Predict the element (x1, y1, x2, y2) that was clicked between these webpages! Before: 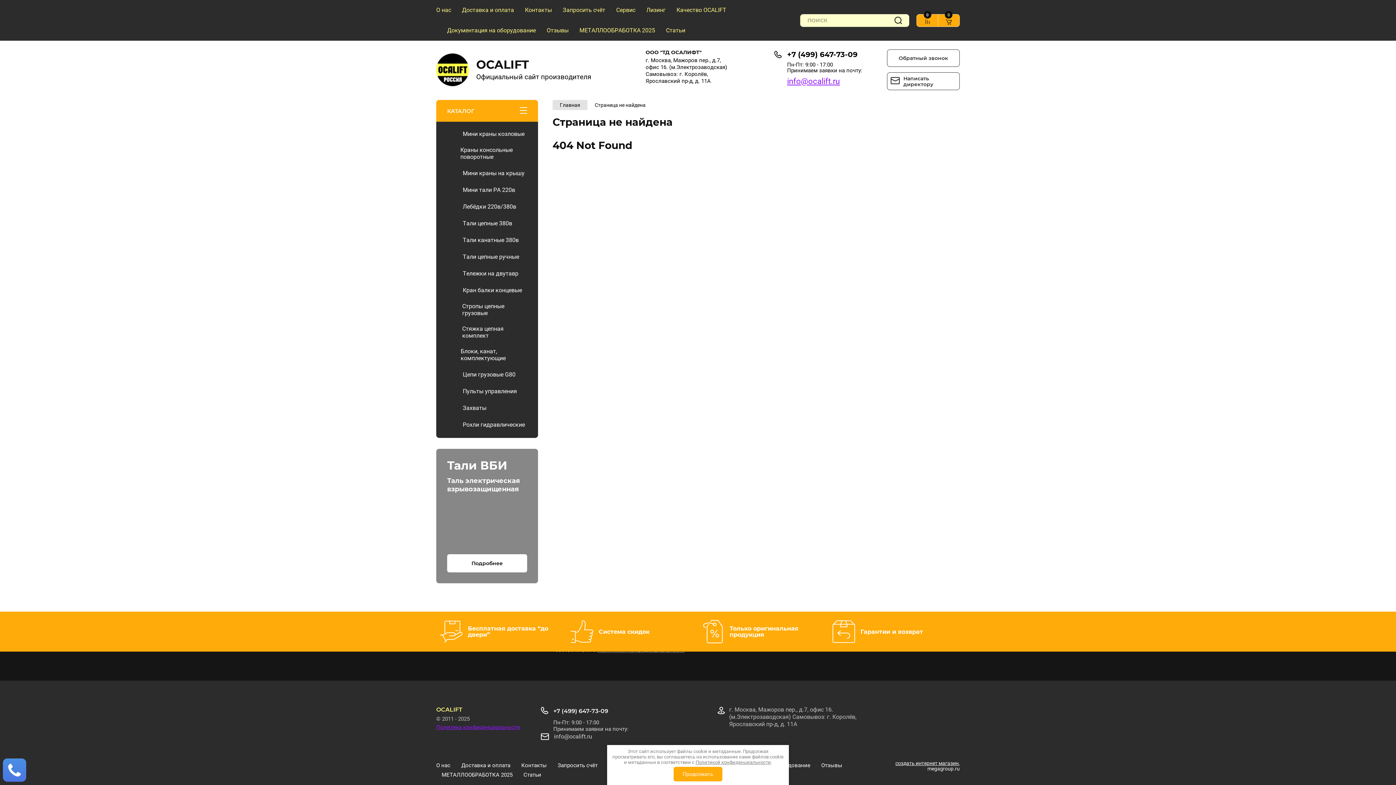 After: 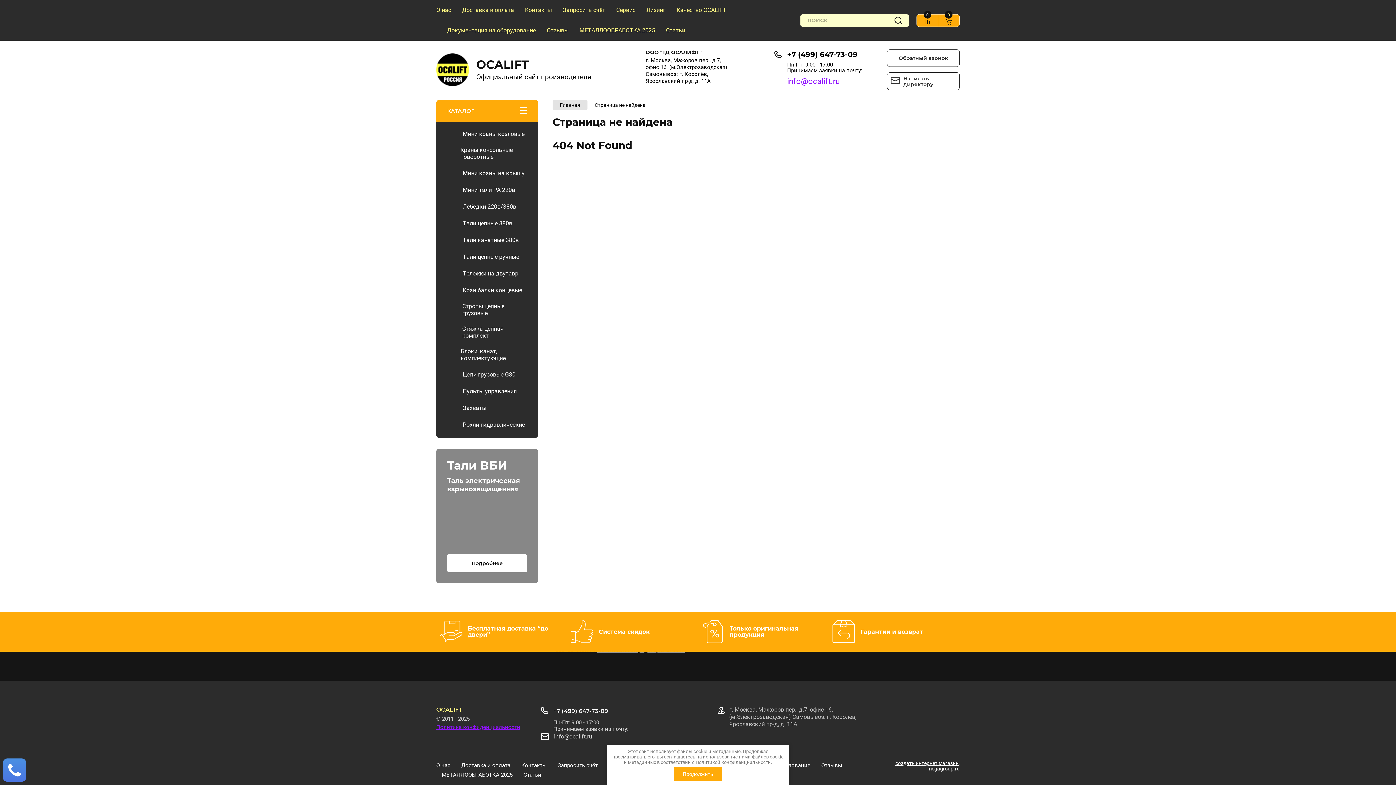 Action: label: Политикой конфиденциальности bbox: (695, 760, 771, 765)